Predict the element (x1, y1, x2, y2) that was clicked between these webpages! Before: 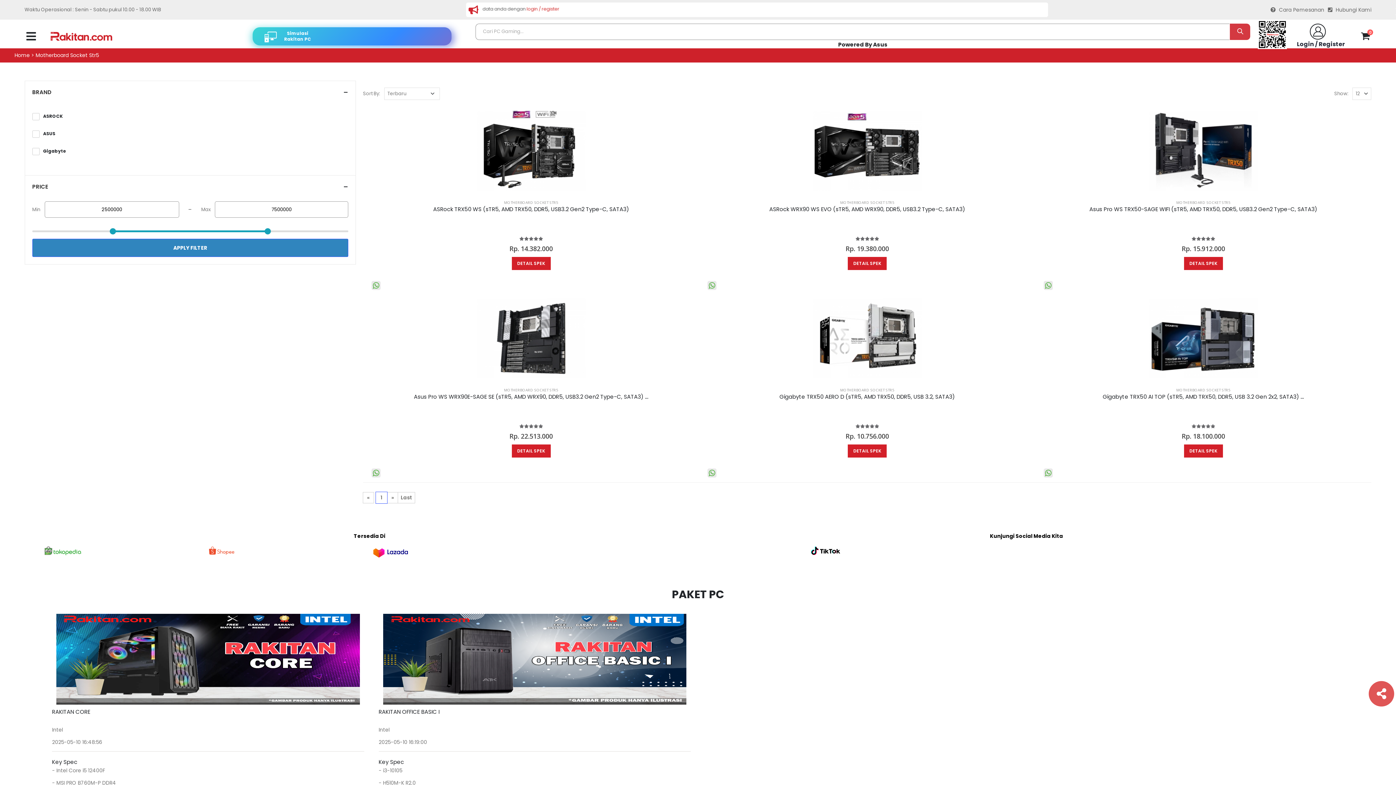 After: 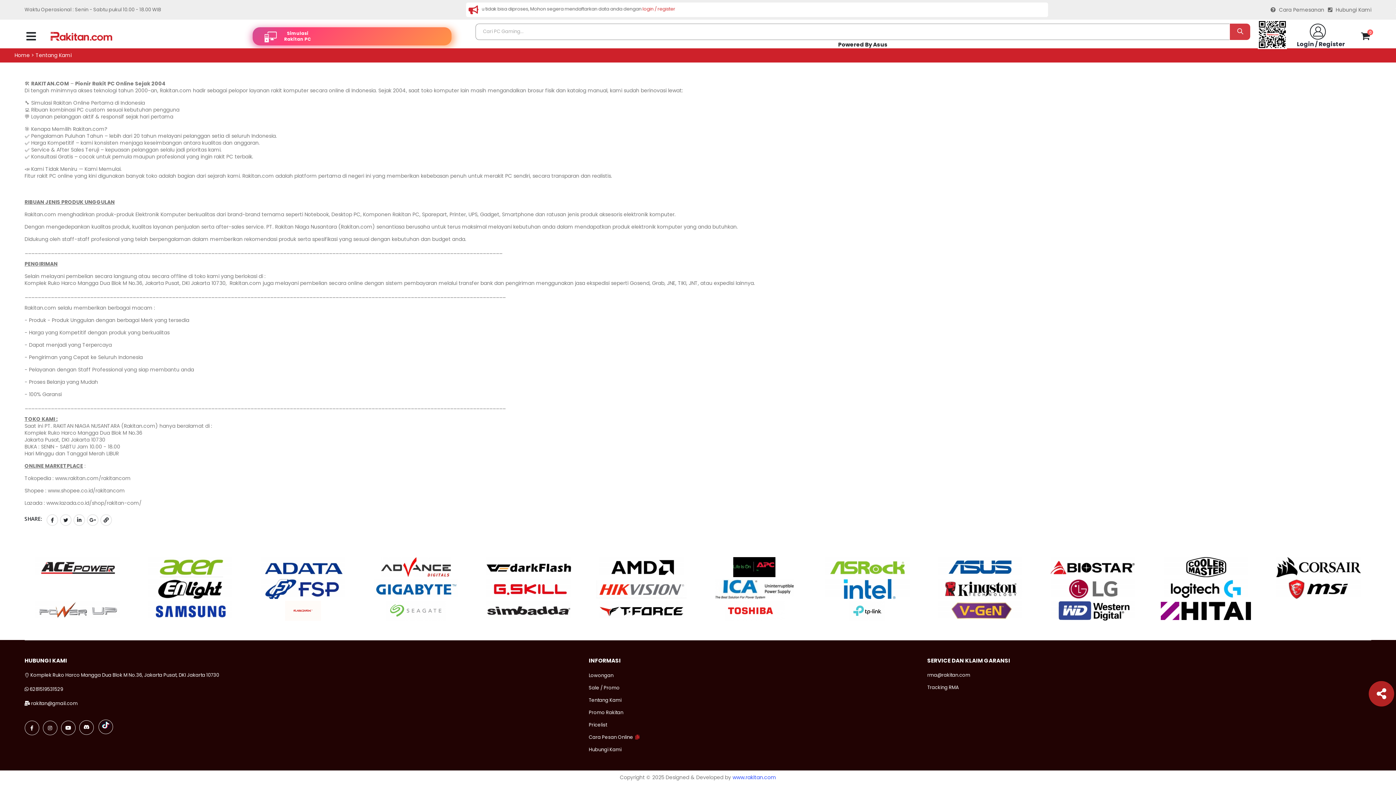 Action: label:  Hubungi Kami bbox: (1328, 6, 1371, 13)